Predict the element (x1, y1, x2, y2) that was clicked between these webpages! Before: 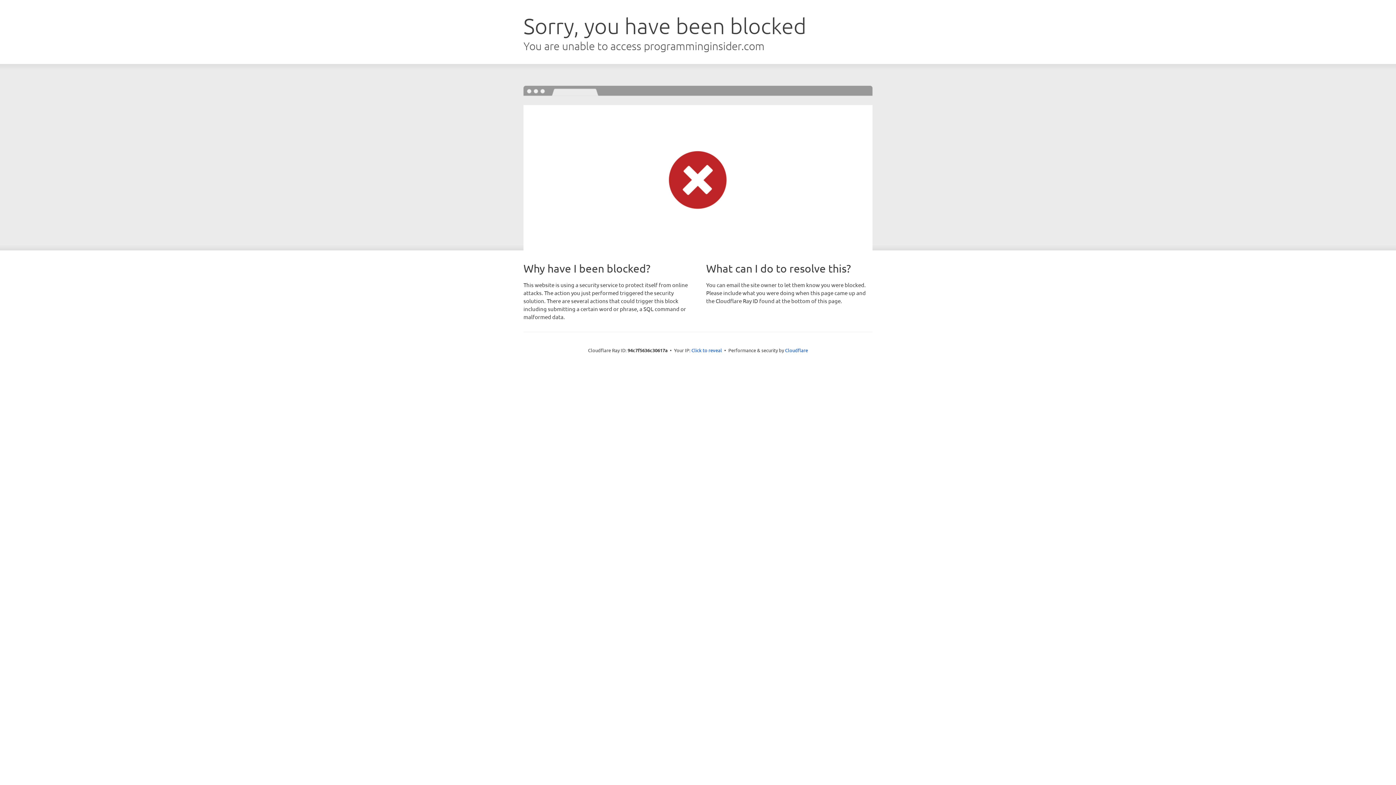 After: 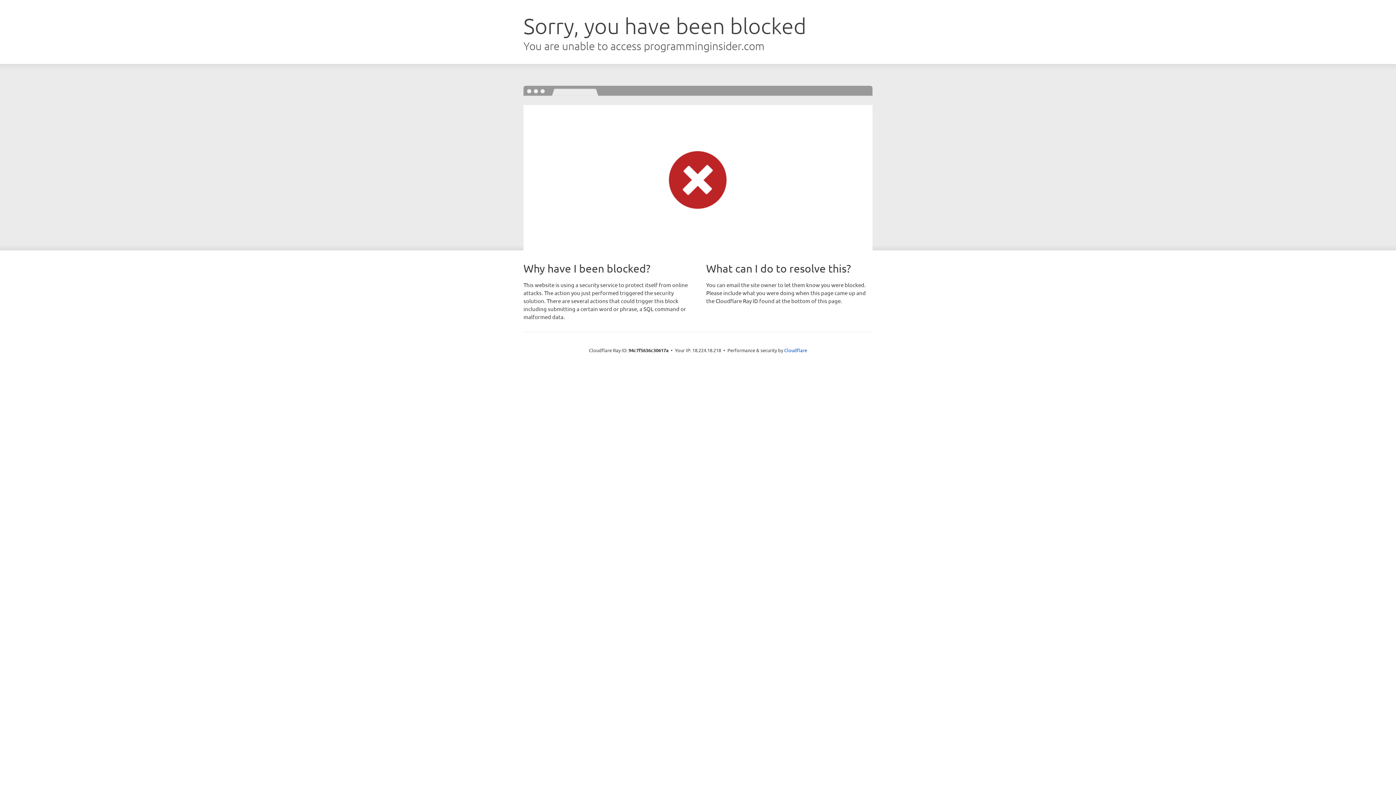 Action: label: Click to reveal bbox: (691, 346, 722, 353)